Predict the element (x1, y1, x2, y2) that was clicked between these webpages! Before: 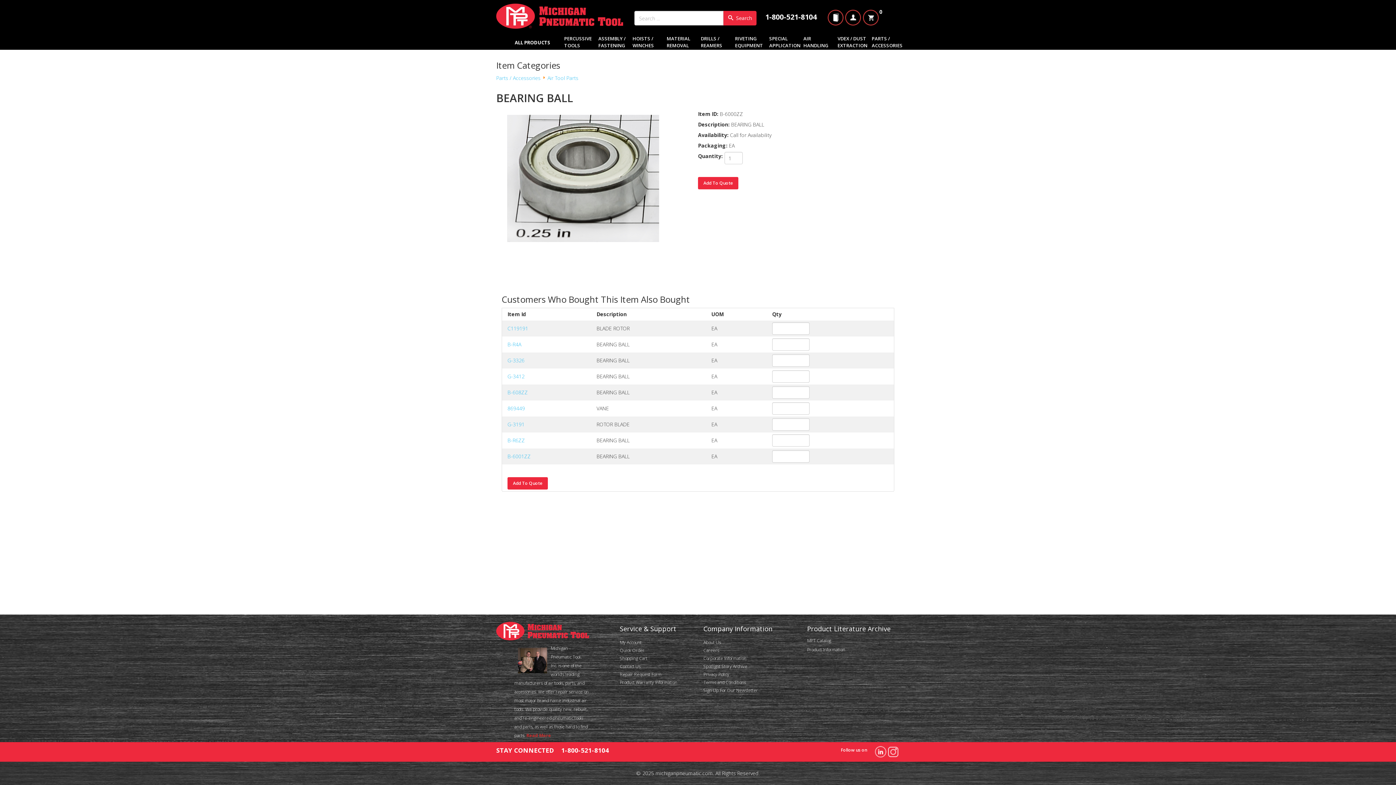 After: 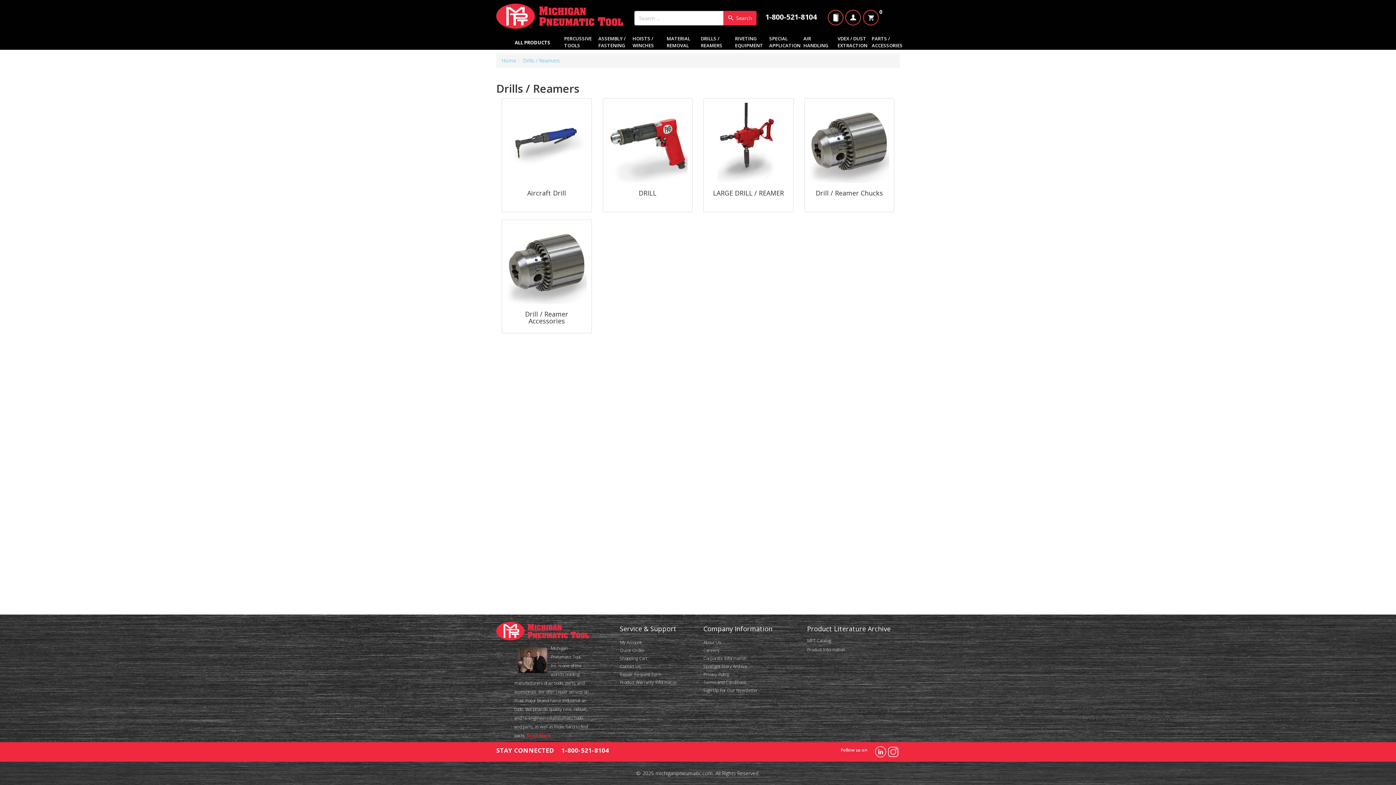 Action: bbox: (698, 34, 732, 49) label: DRILLS / REAMERS